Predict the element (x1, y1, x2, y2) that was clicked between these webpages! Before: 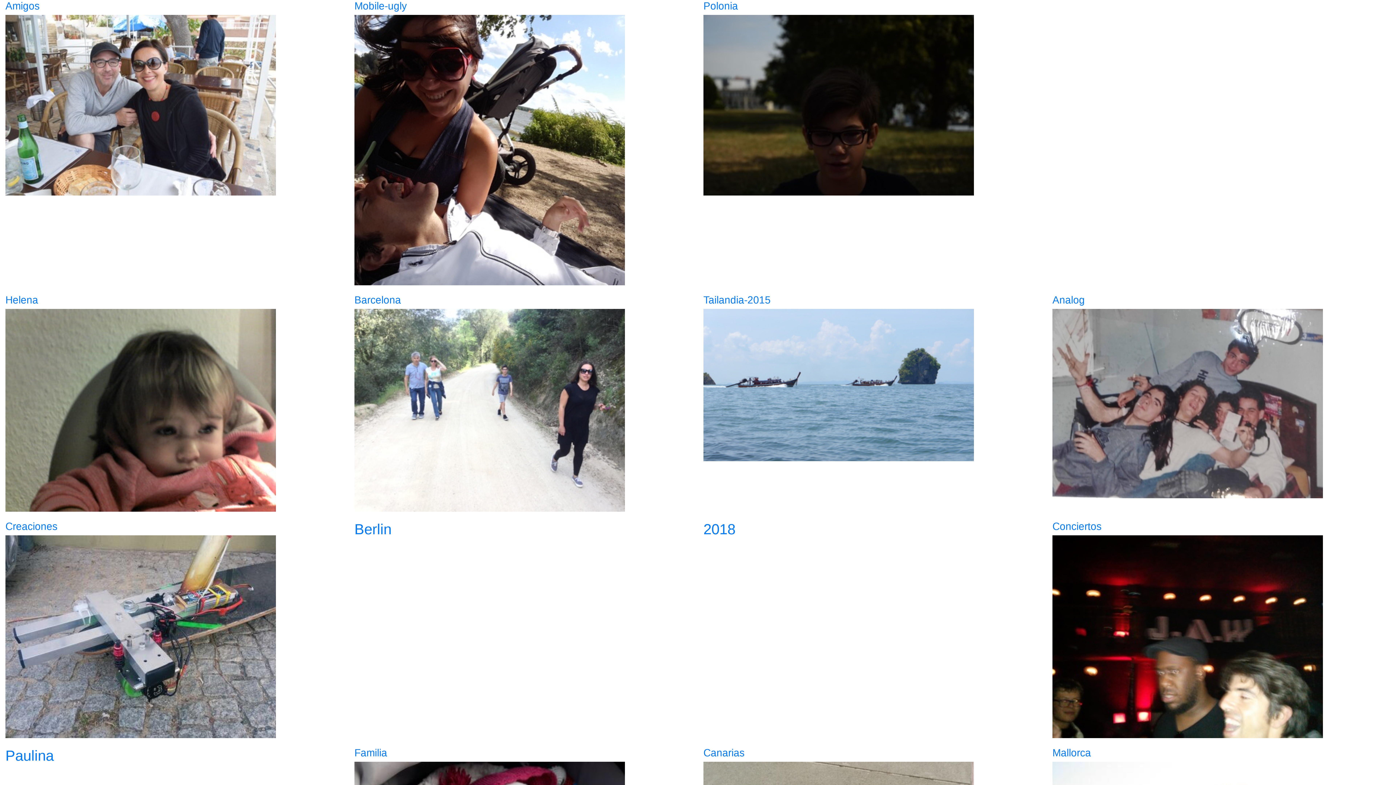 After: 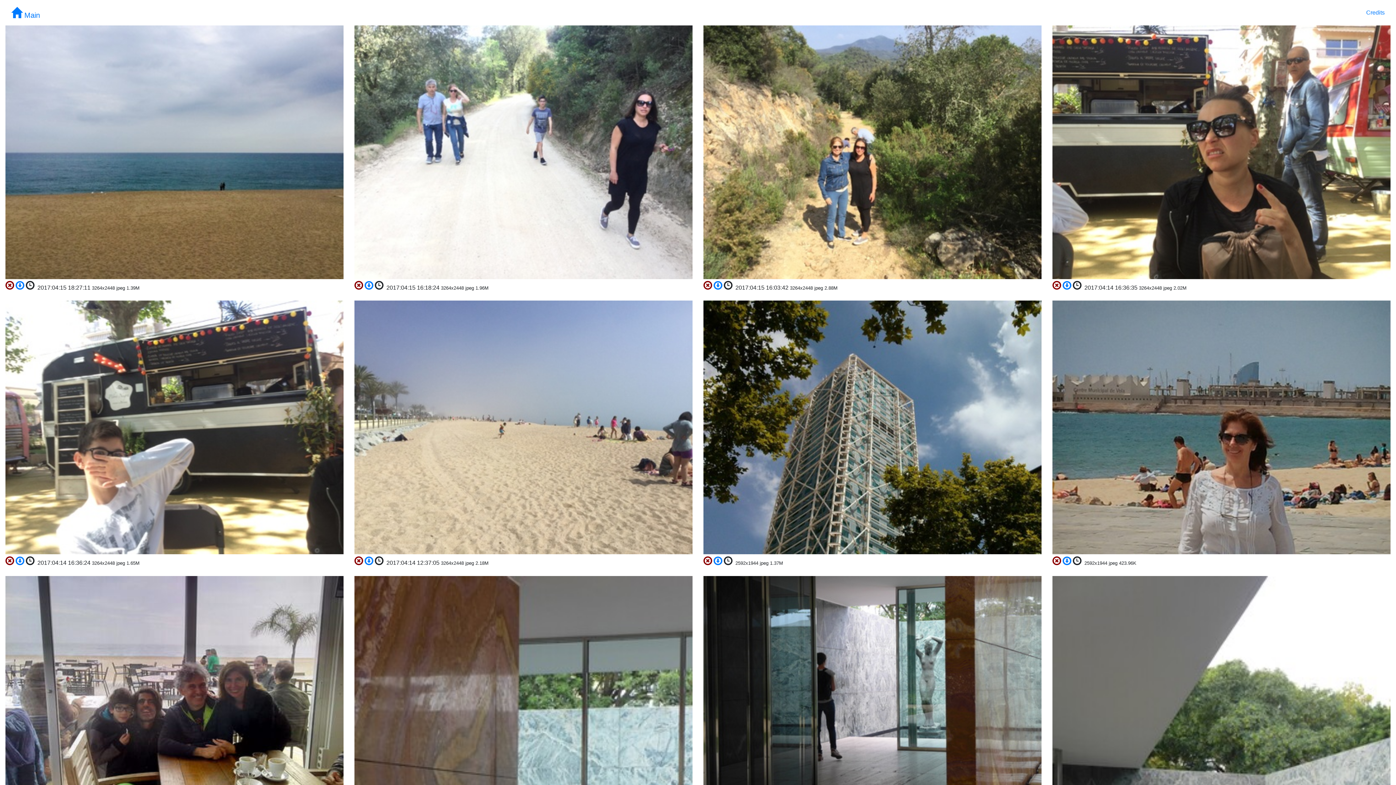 Action: bbox: (354, 406, 625, 413)